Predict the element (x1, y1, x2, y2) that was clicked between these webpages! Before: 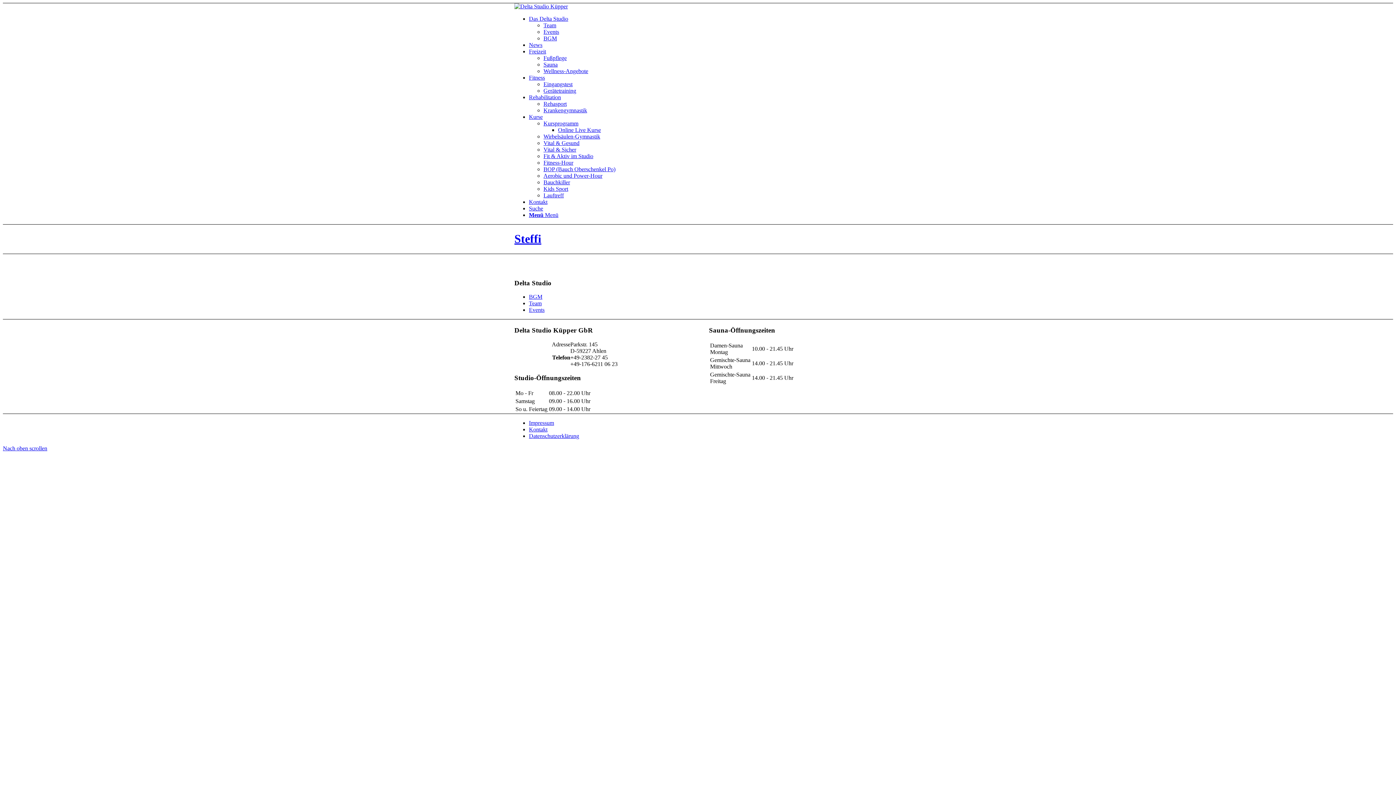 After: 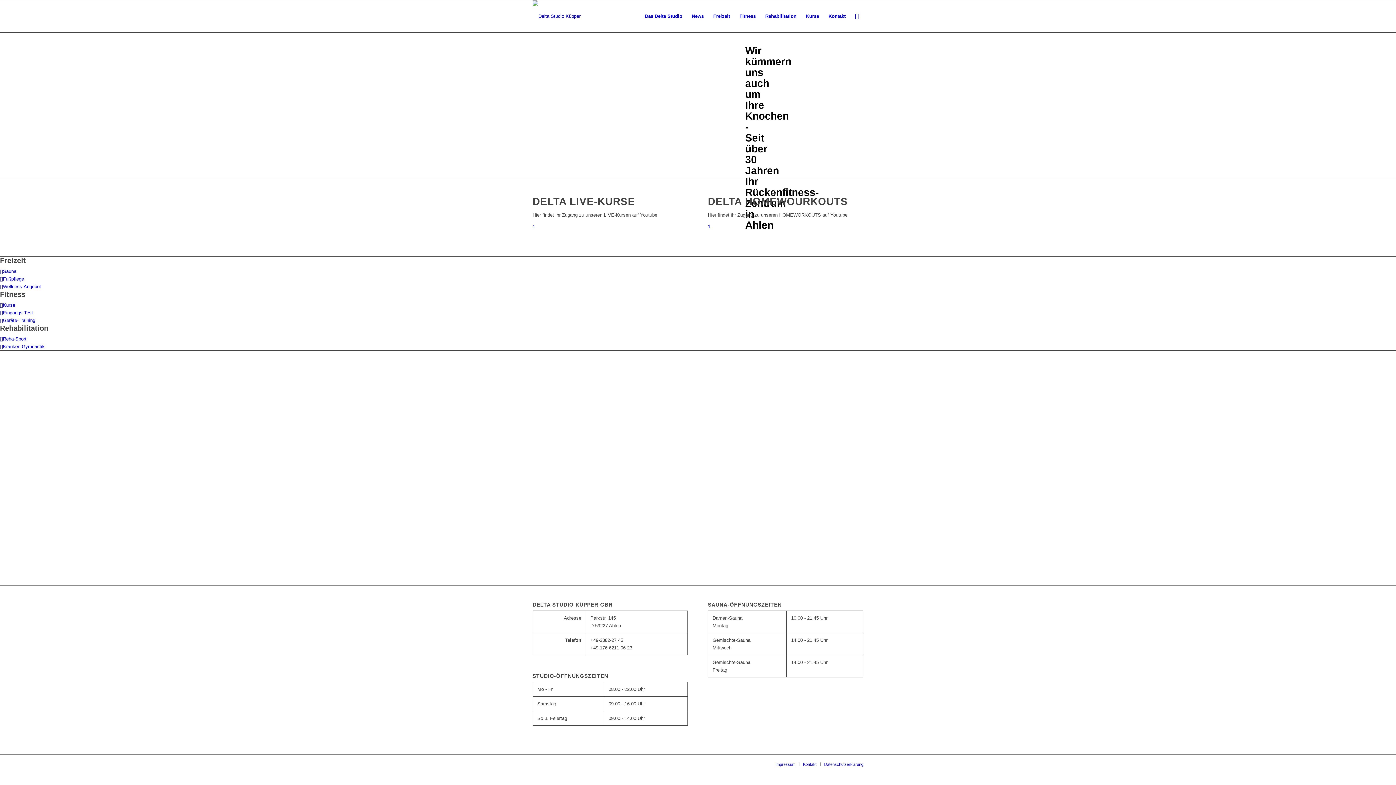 Action: label: Das Delta Studio bbox: (529, 15, 568, 21)